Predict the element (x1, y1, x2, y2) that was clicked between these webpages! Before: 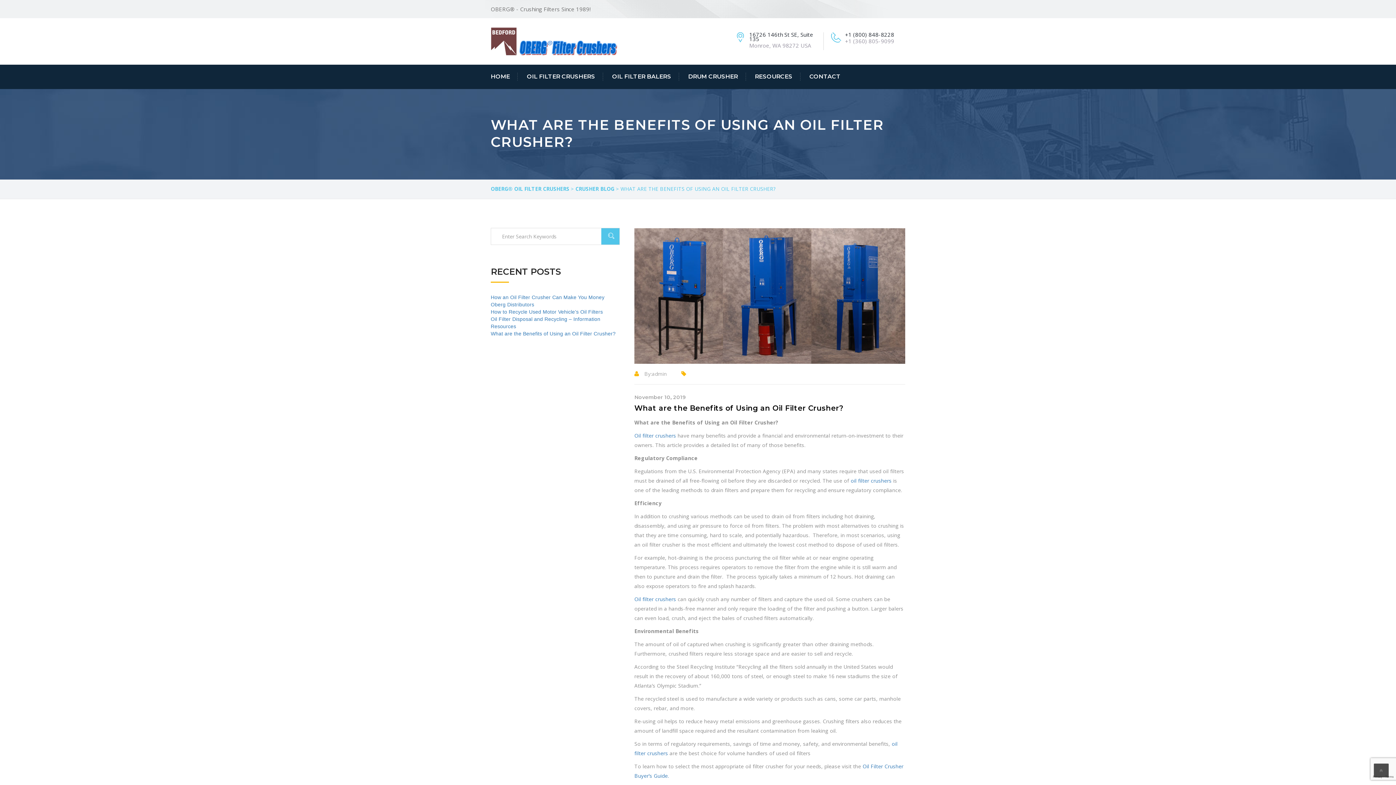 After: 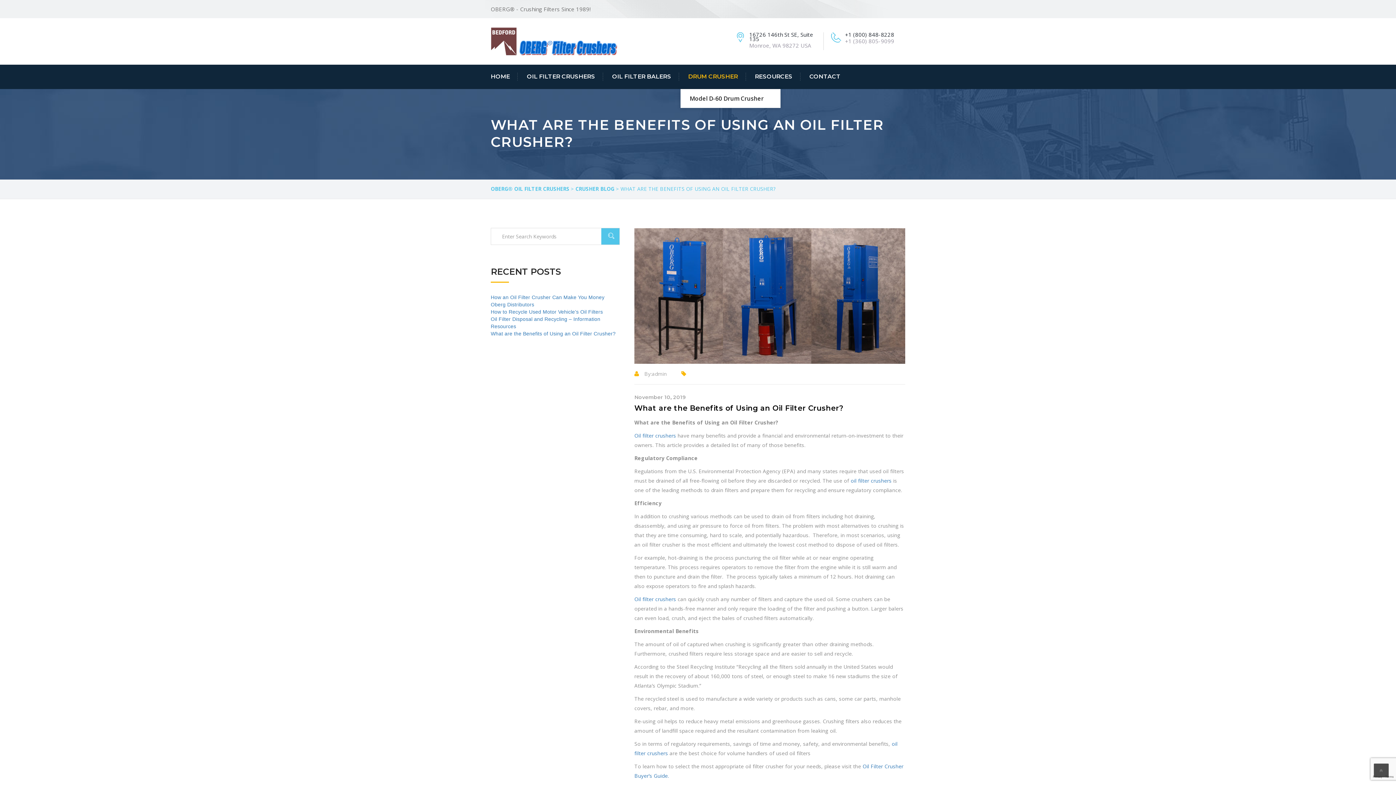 Action: label: DRUM CRUSHER bbox: (680, 72, 746, 80)